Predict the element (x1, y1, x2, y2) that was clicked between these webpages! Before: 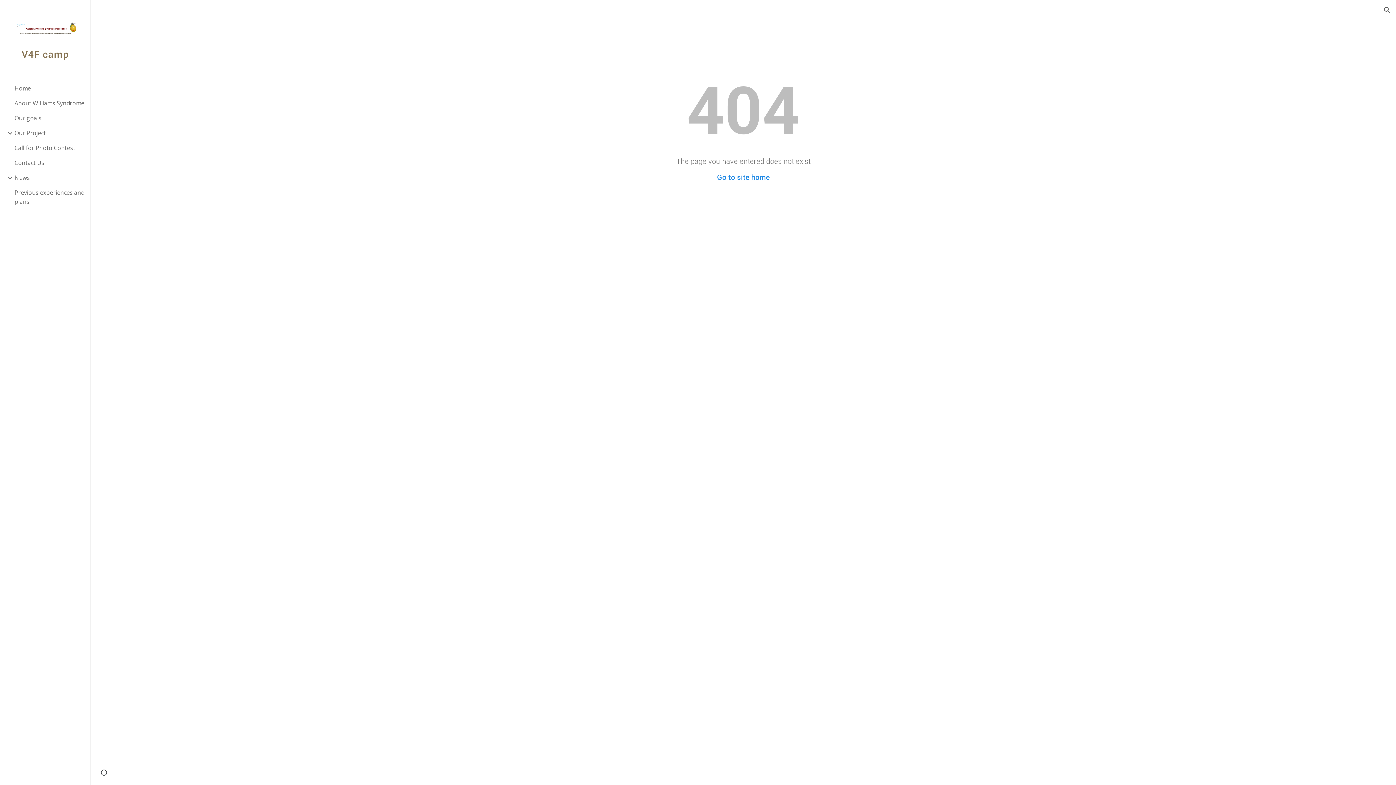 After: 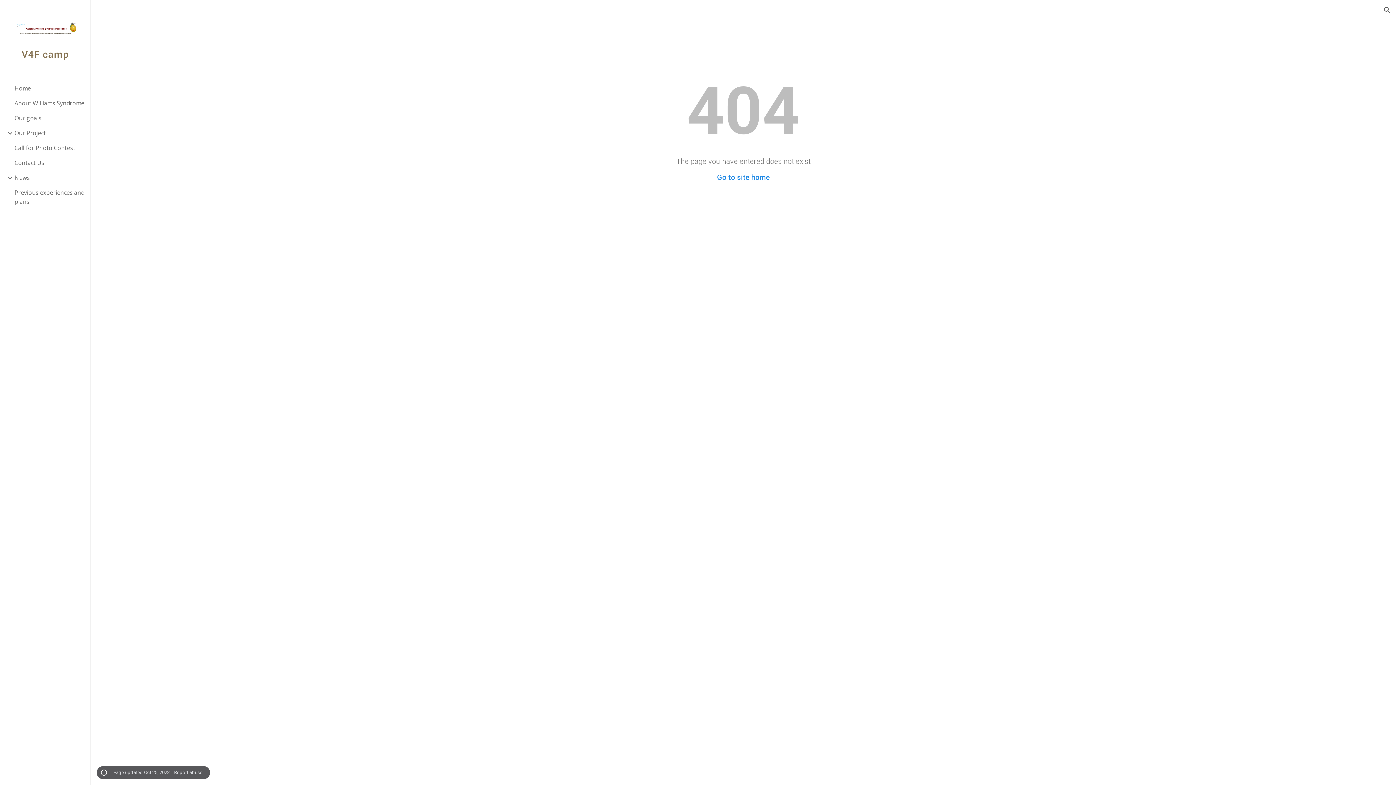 Action: bbox: (98, 768, 109, 778) label: Site actions